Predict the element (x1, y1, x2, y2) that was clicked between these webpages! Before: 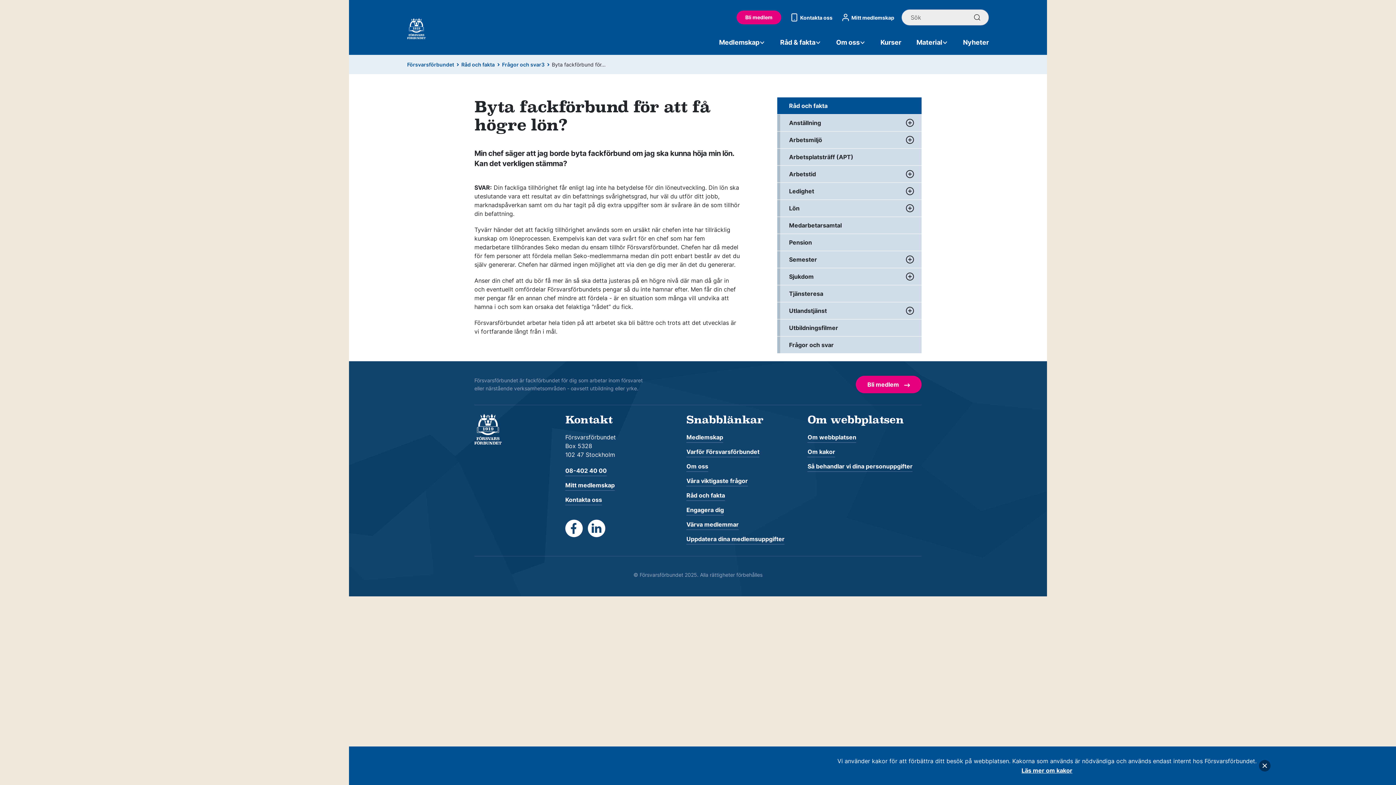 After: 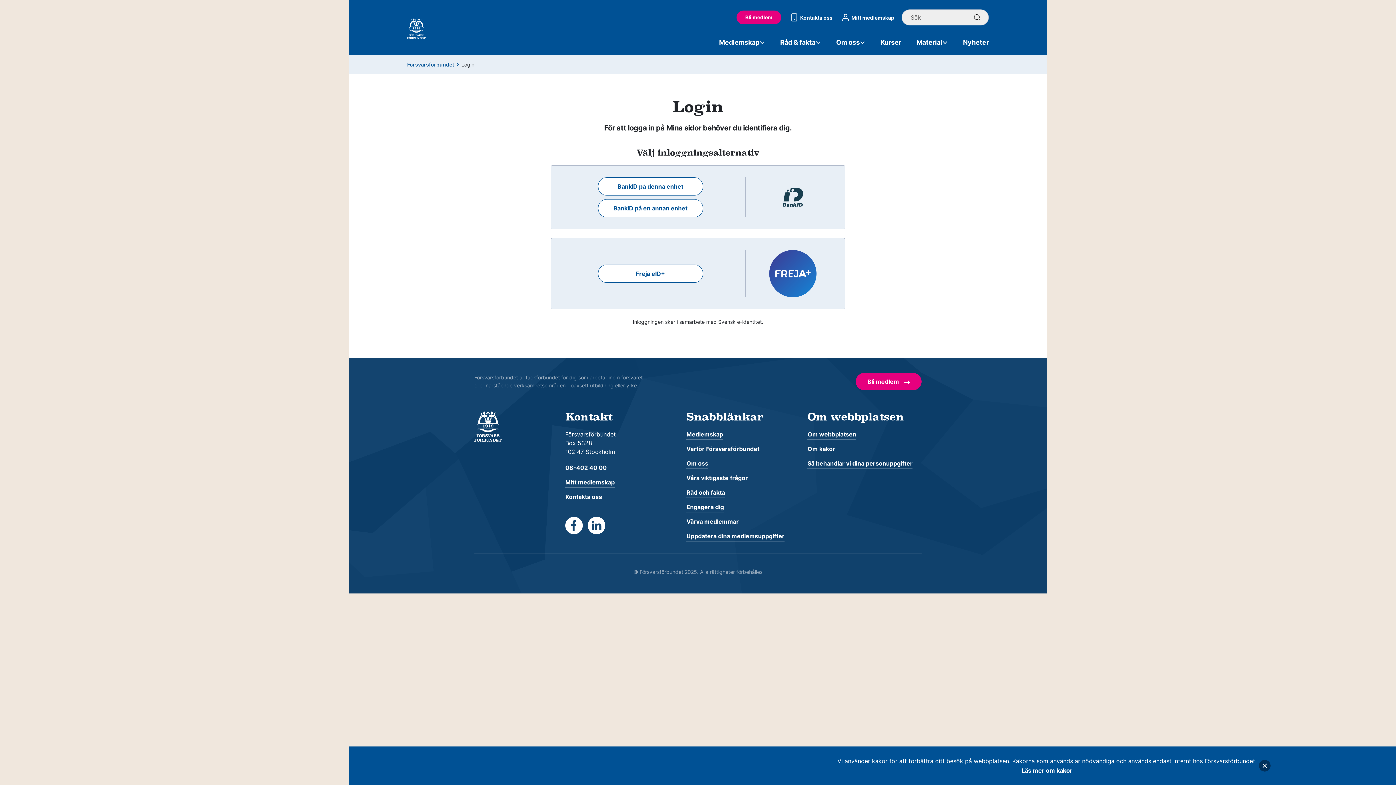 Action: label: Mitt medlemskap bbox: (840, 11, 894, 23)